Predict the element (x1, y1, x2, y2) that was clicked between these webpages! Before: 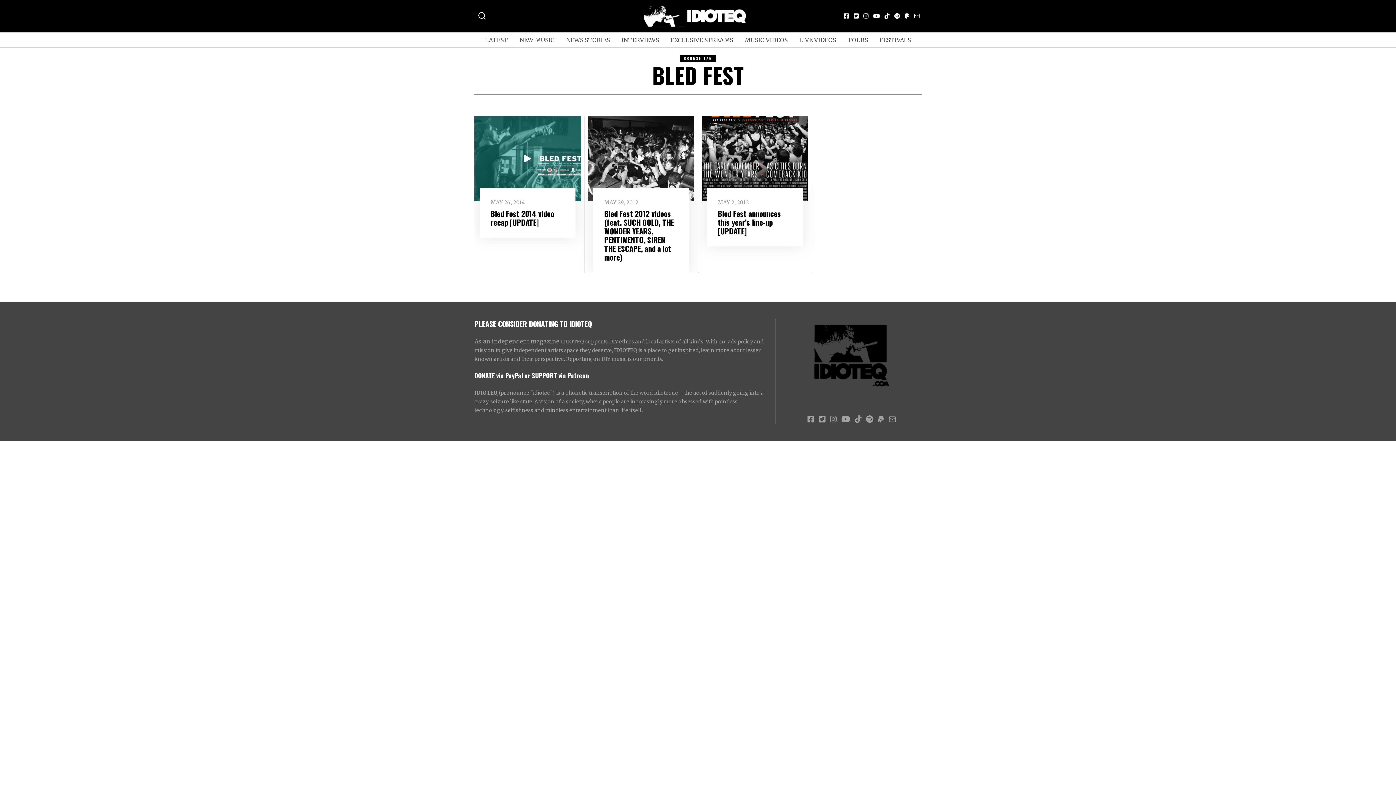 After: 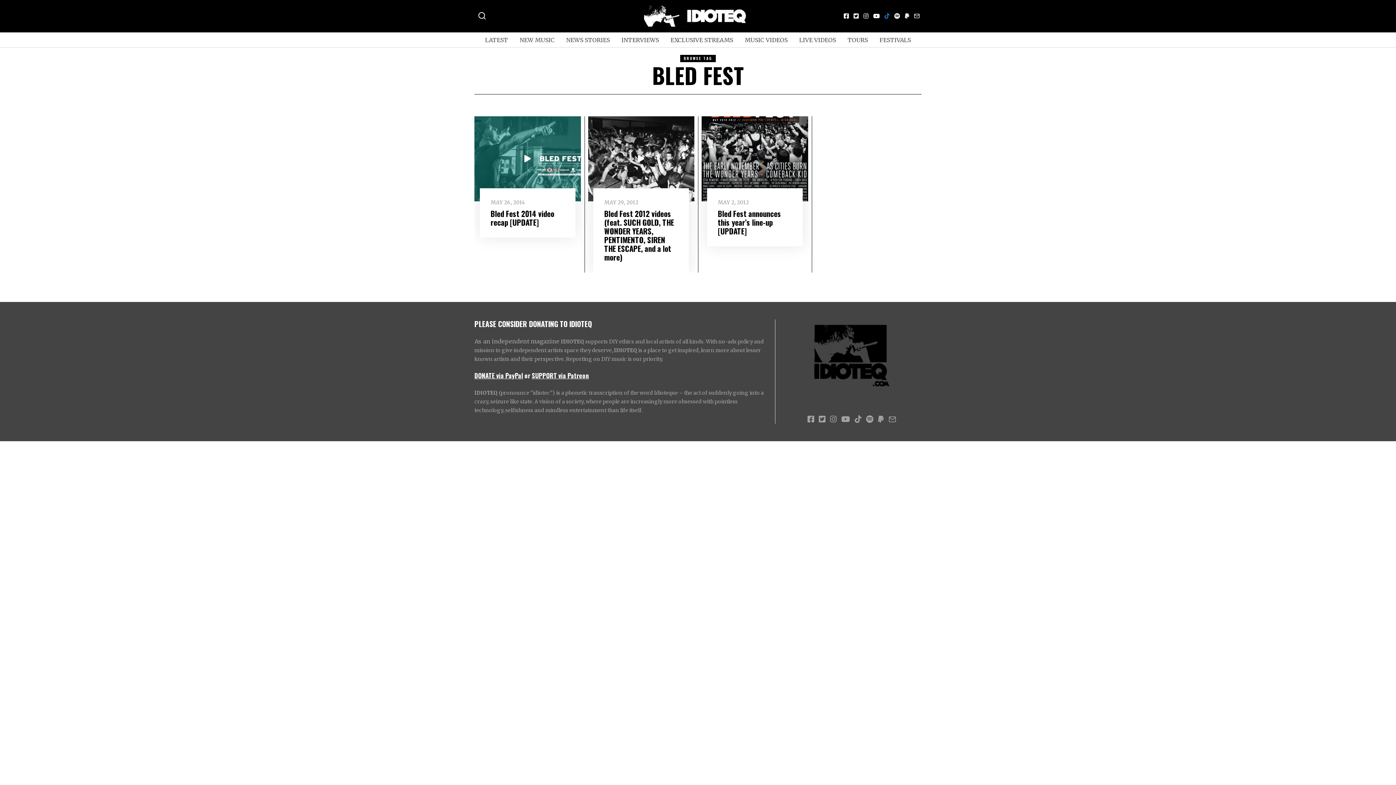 Action: bbox: (882, 11, 891, 20)